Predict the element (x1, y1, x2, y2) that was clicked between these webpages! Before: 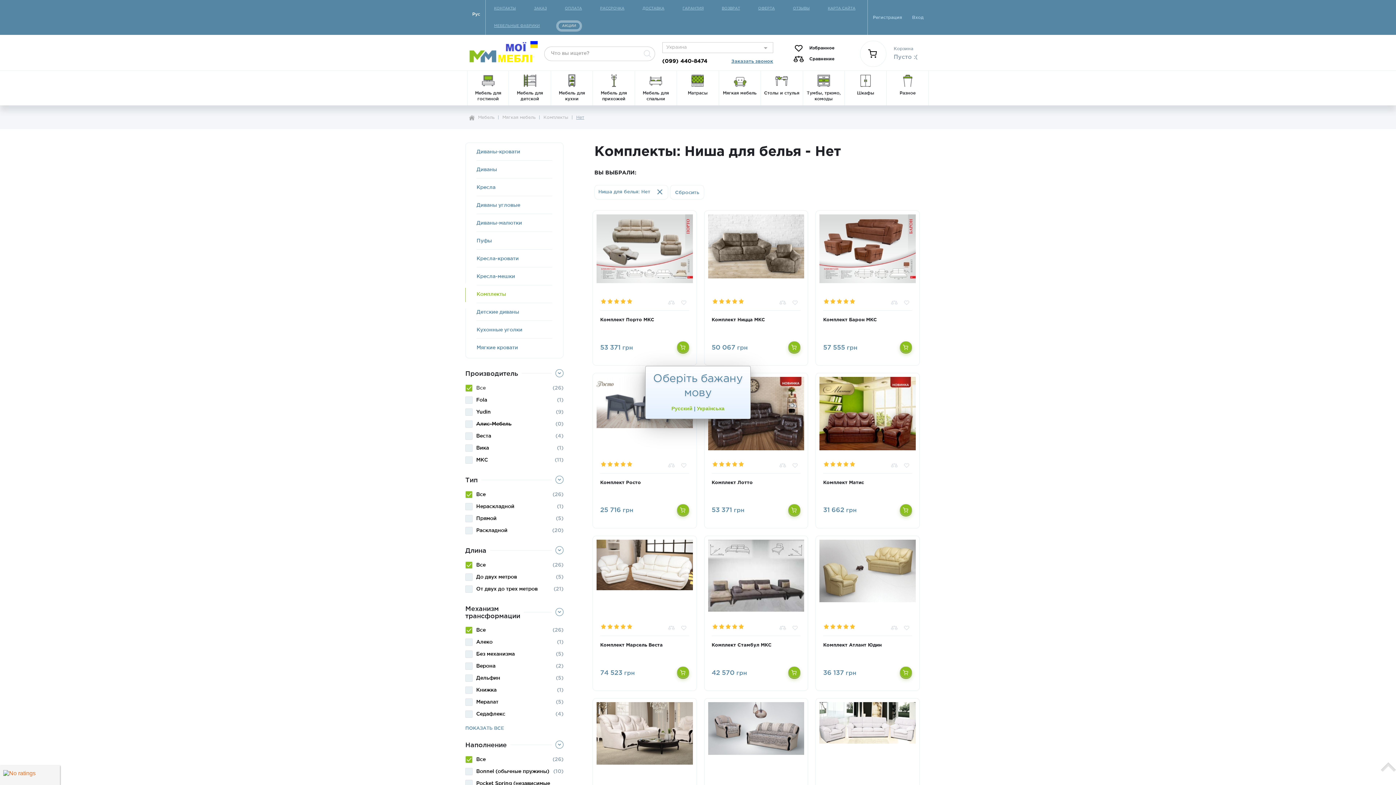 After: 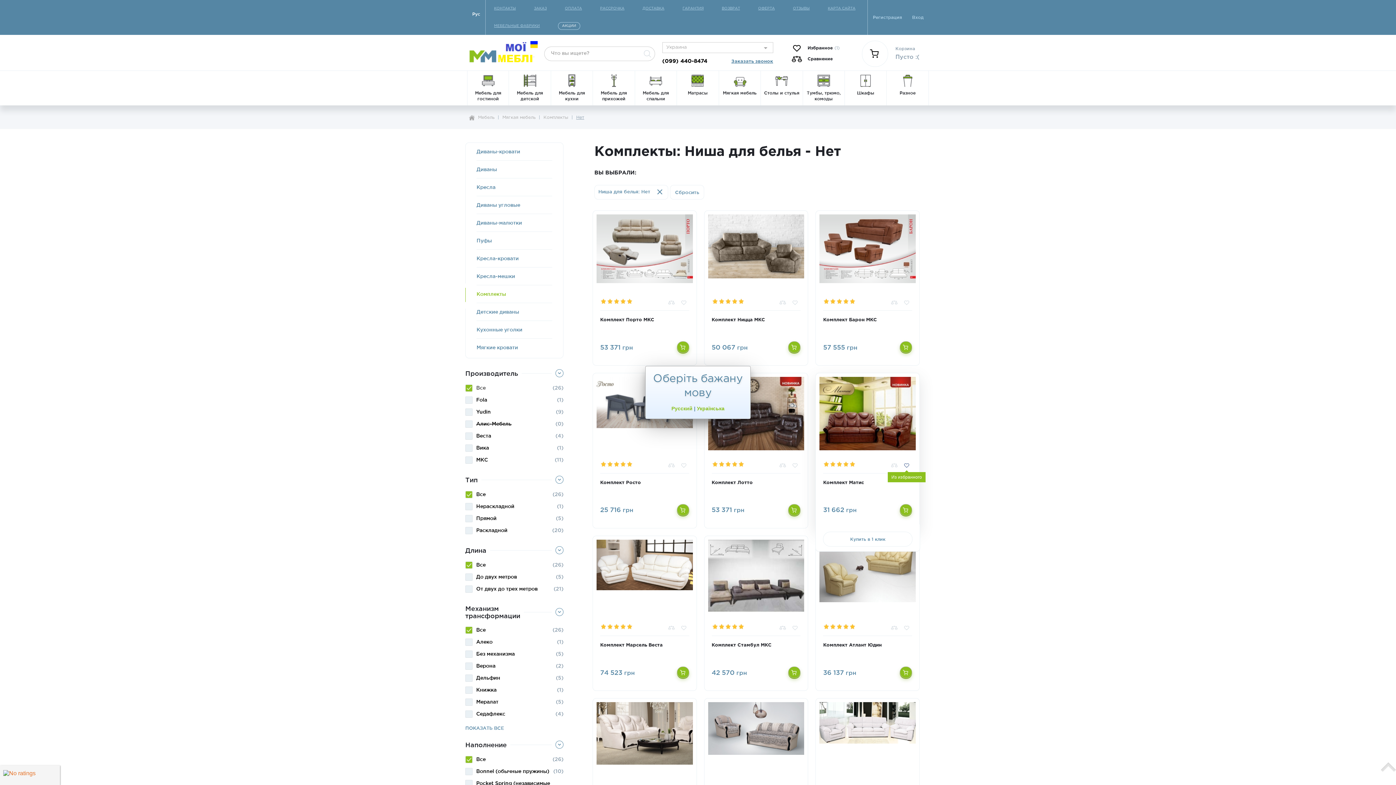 Action: bbox: (903, 462, 910, 469)